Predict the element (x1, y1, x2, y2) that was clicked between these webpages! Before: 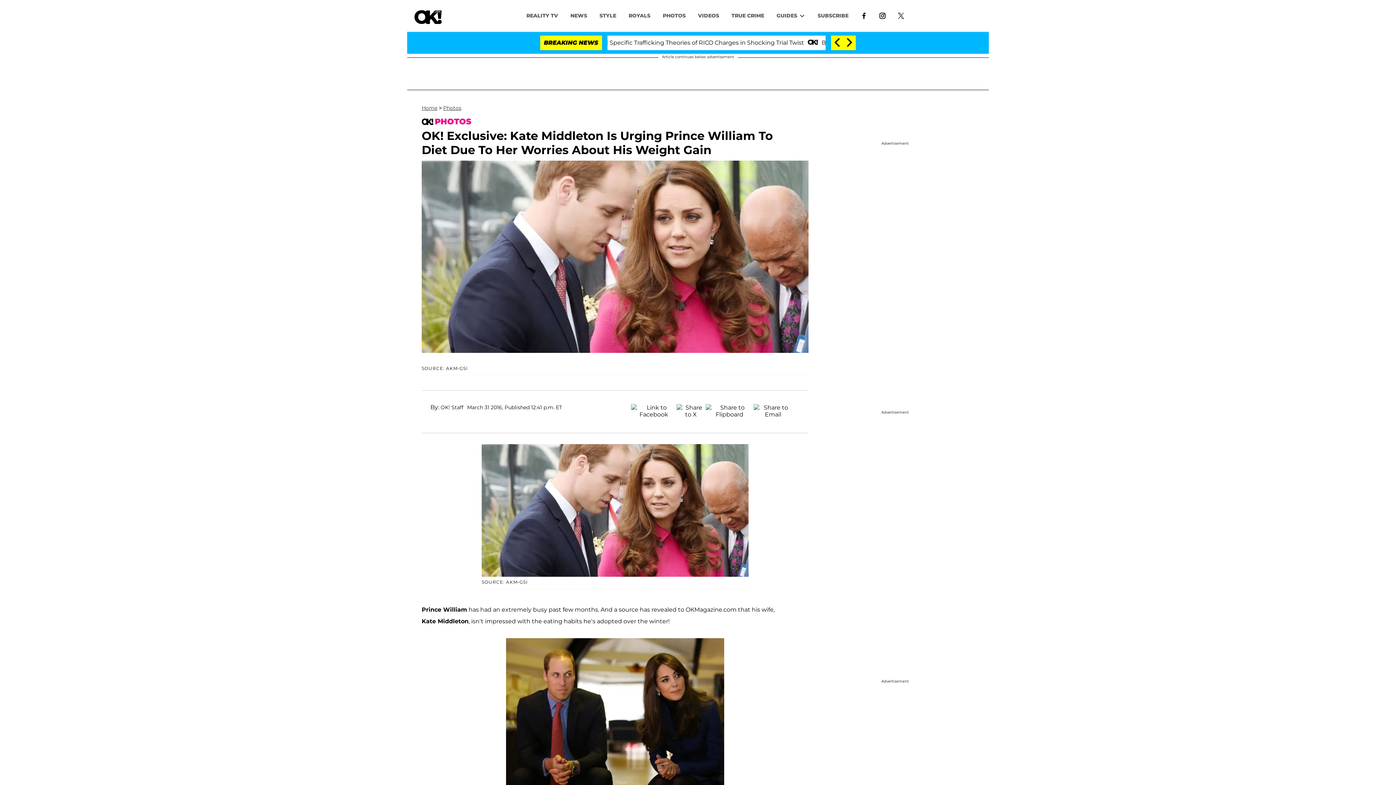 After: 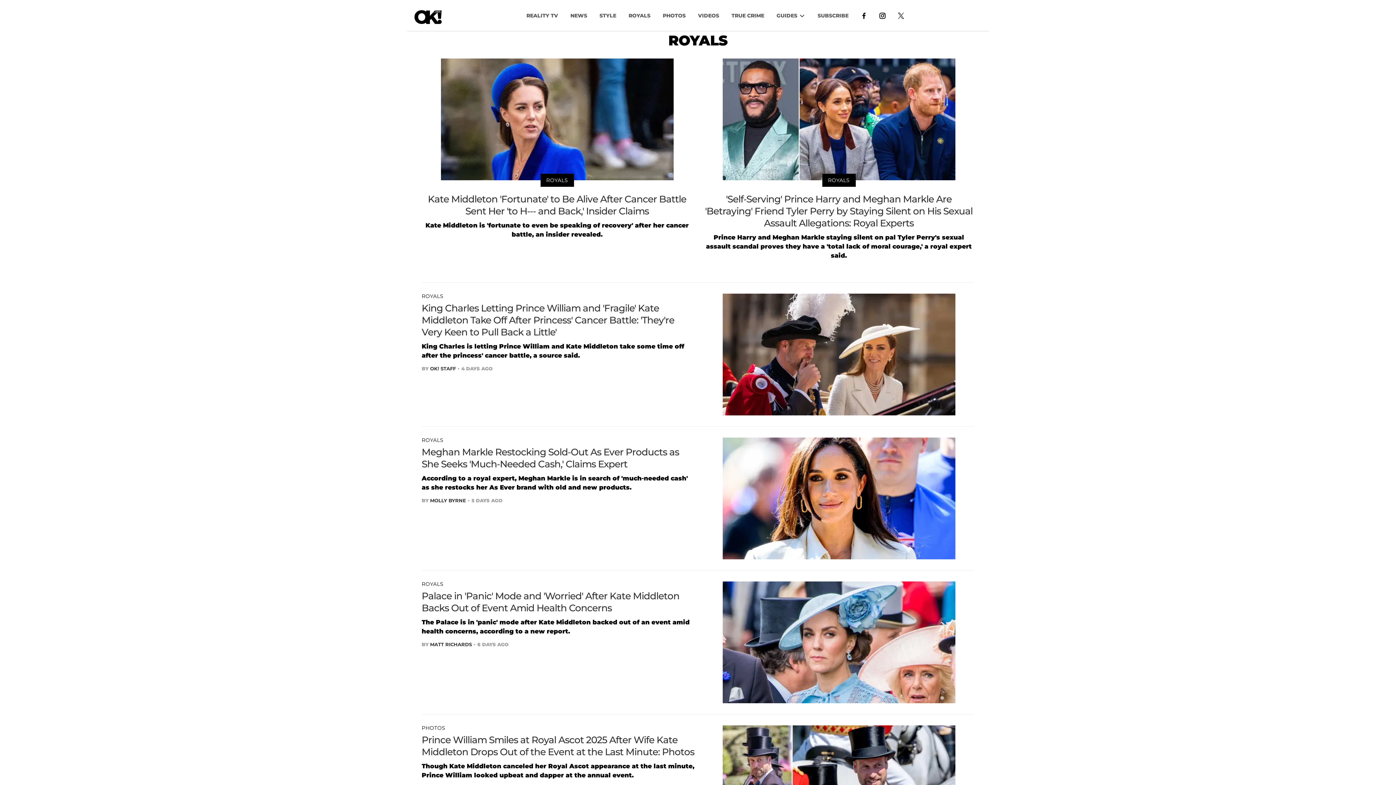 Action: label: ROYALS bbox: (622, 8, 656, 22)